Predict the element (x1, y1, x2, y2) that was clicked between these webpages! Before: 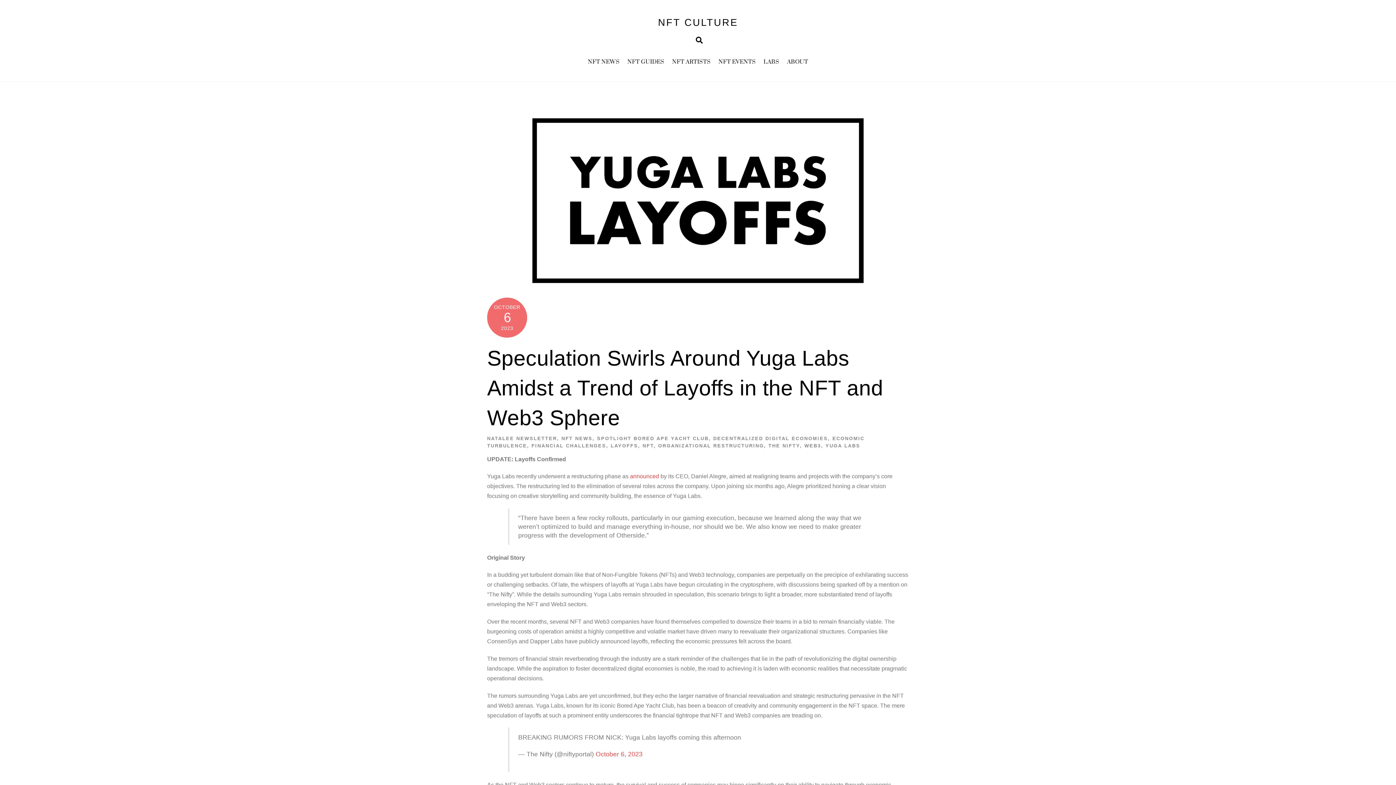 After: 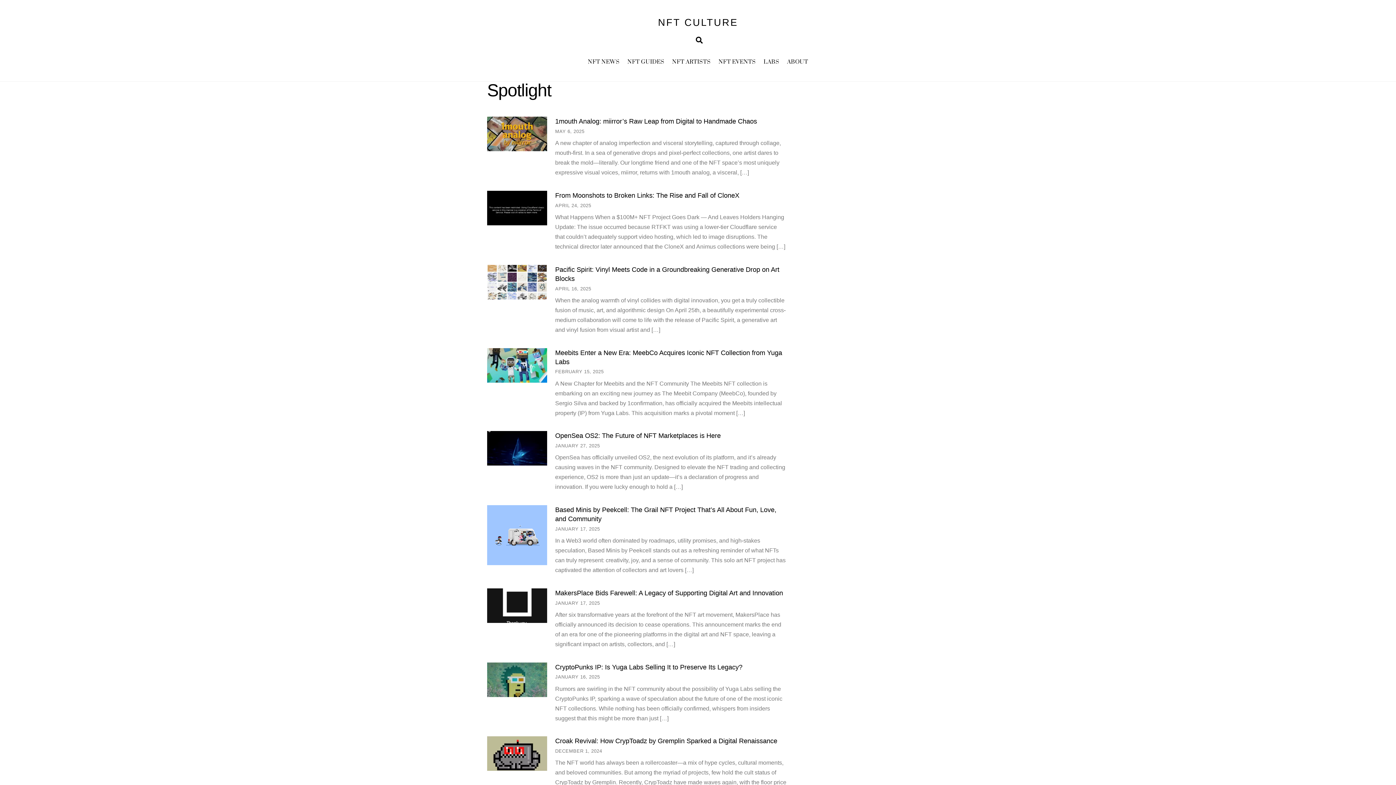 Action: bbox: (597, 435, 631, 441) label: SPOTLIGHT